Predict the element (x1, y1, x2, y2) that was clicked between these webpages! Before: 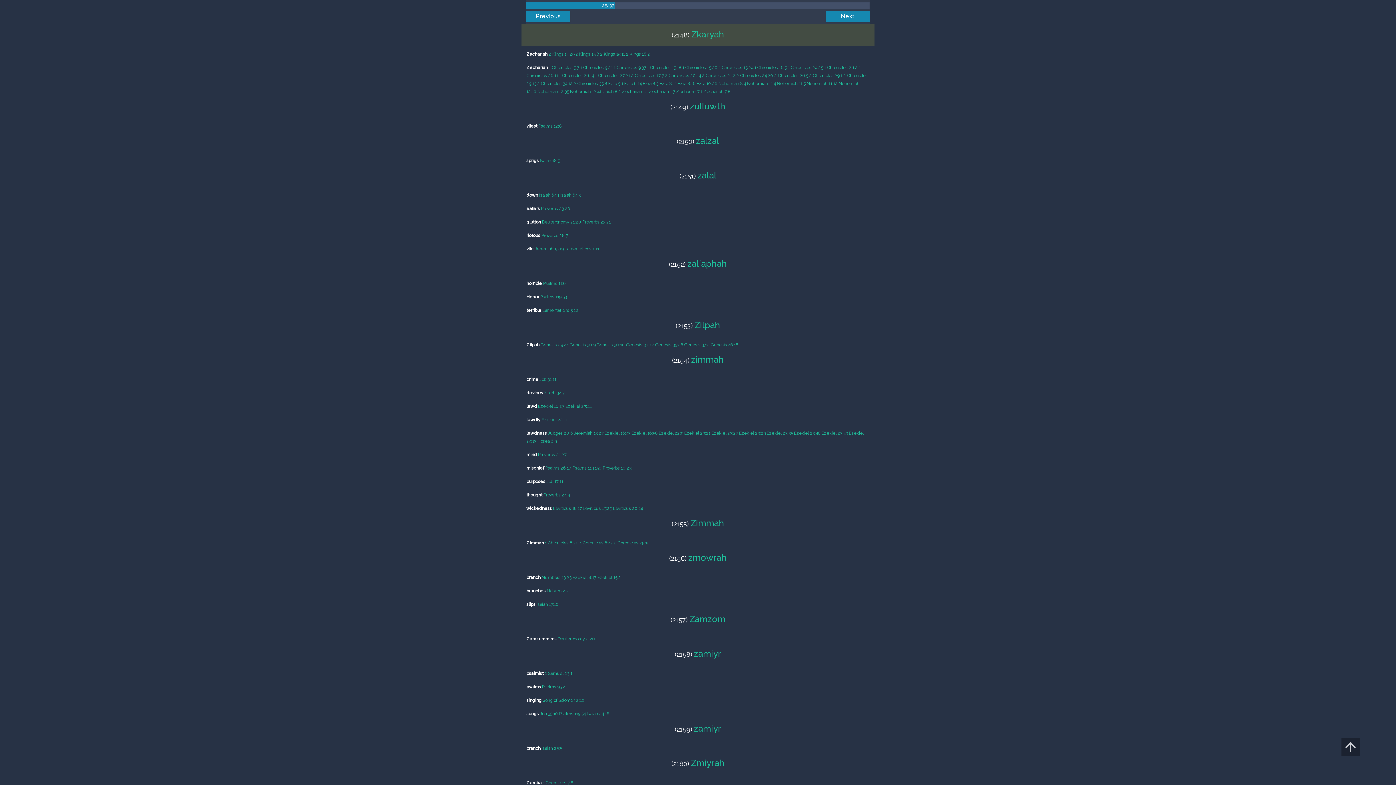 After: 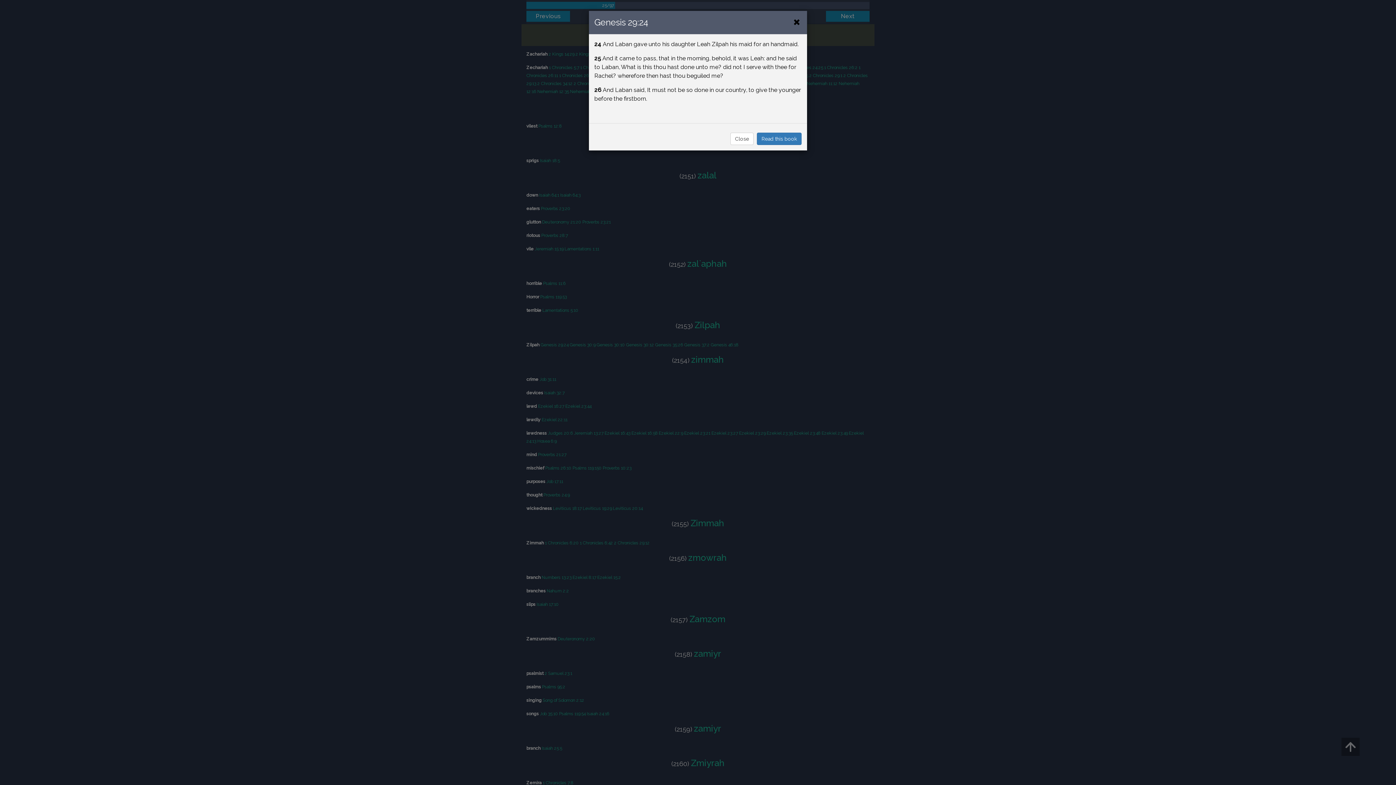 Action: label: Genesis 29:24 bbox: (540, 342, 568, 347)